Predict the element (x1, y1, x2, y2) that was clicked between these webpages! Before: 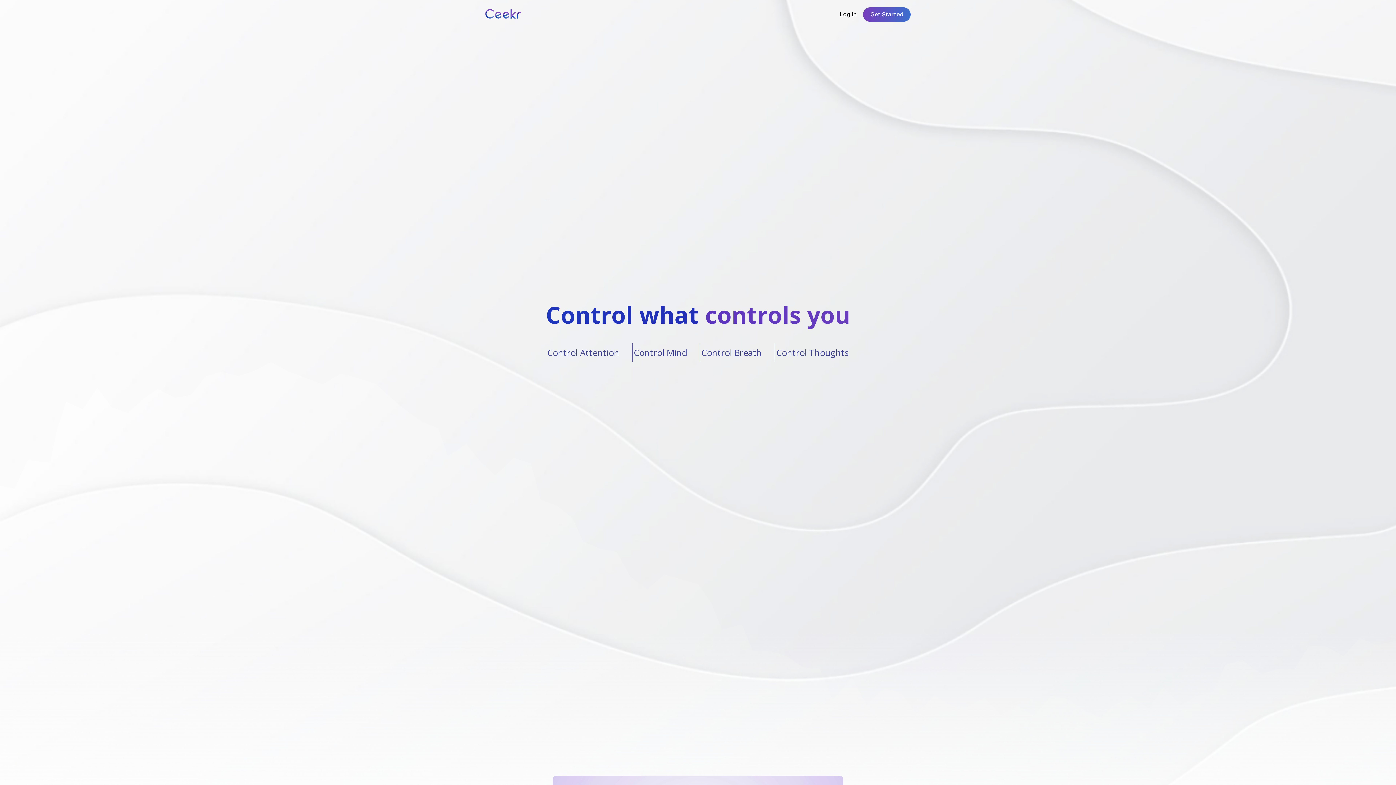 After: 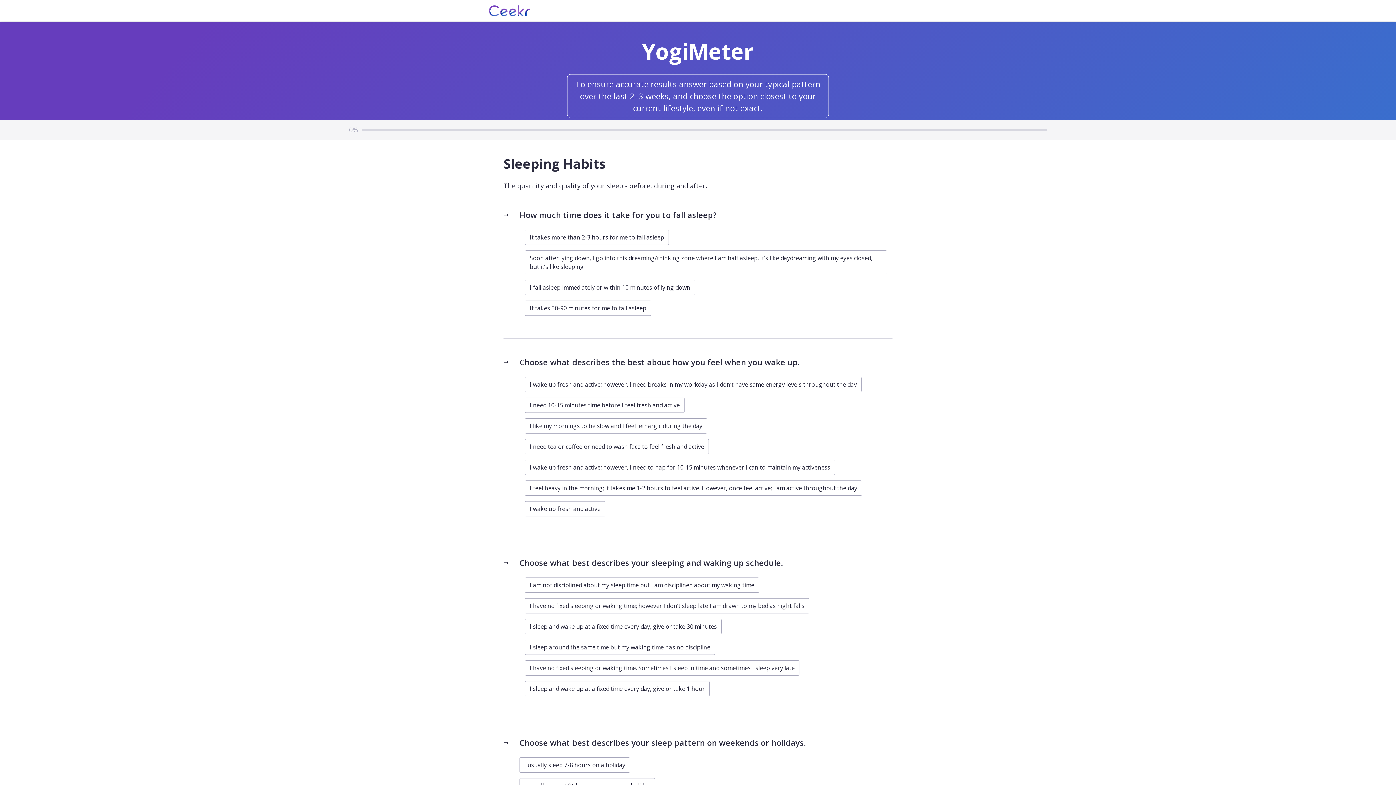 Action: label: Get Started bbox: (863, 7, 910, 21)